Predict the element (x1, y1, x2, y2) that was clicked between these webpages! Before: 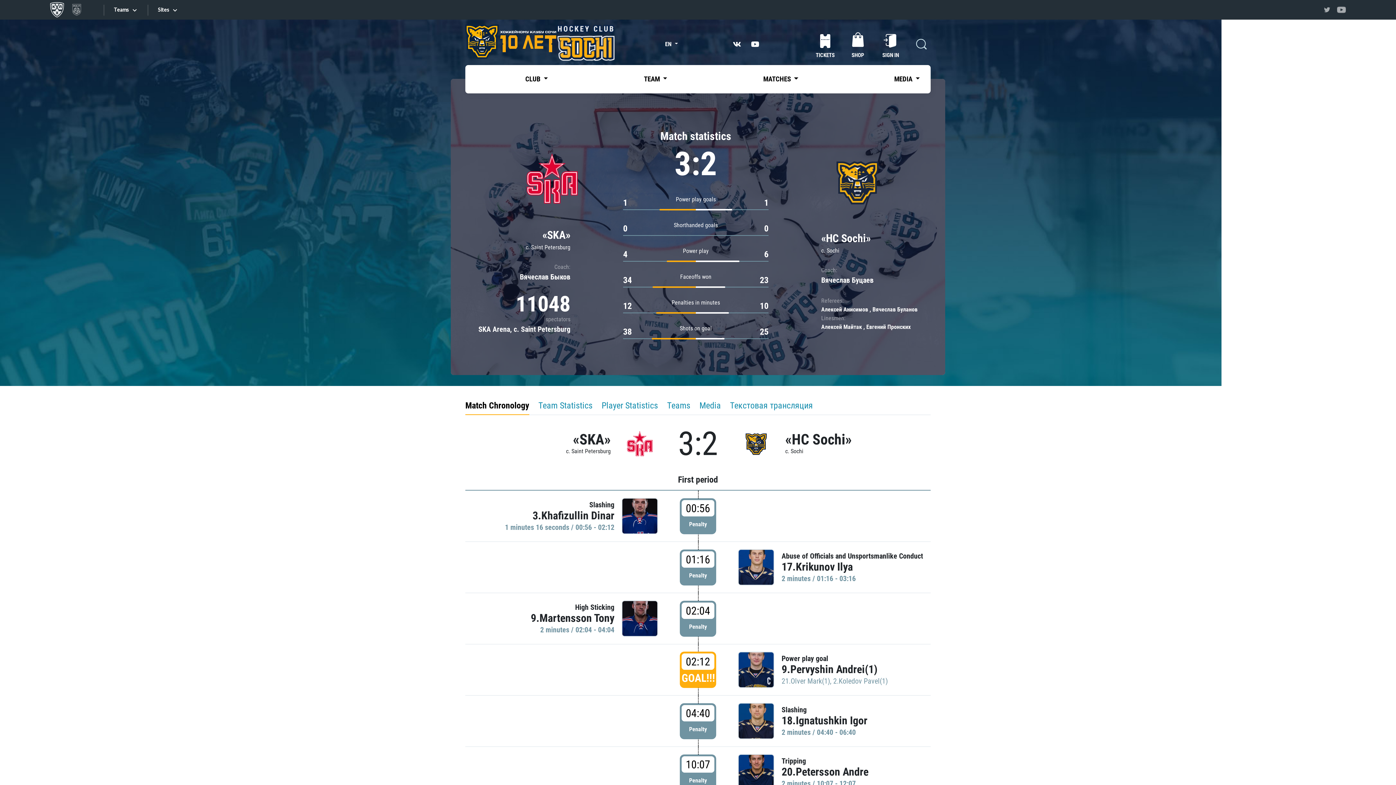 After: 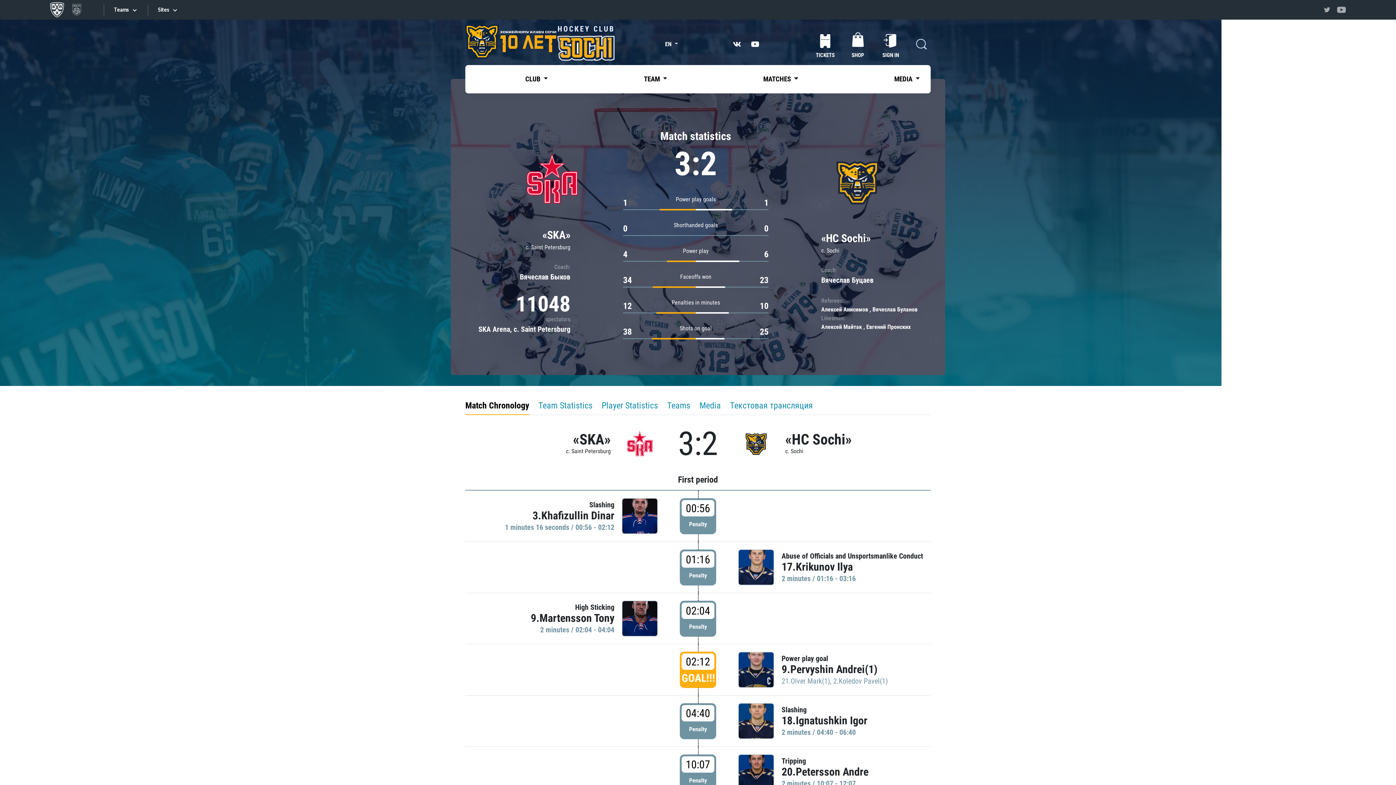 Action: bbox: (748, 36, 762, 51)